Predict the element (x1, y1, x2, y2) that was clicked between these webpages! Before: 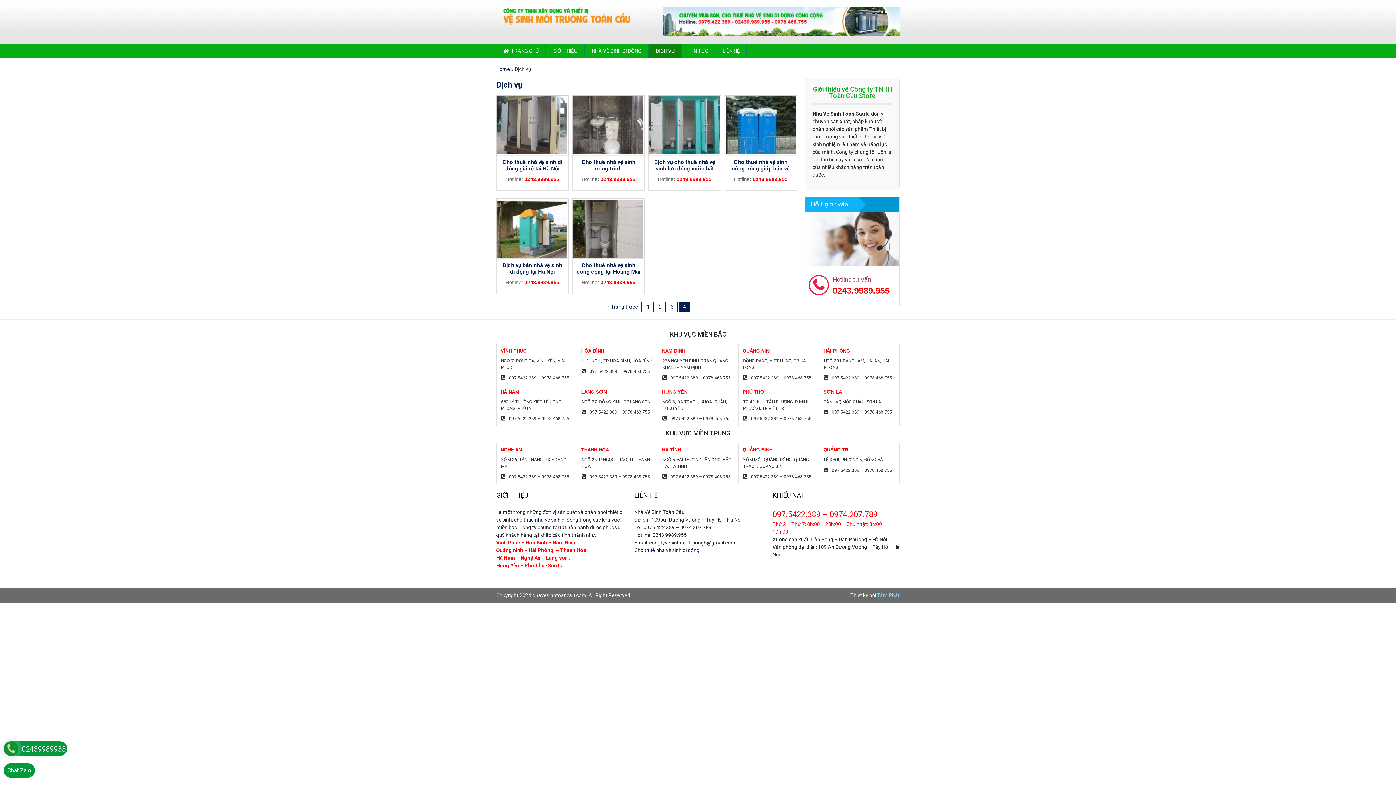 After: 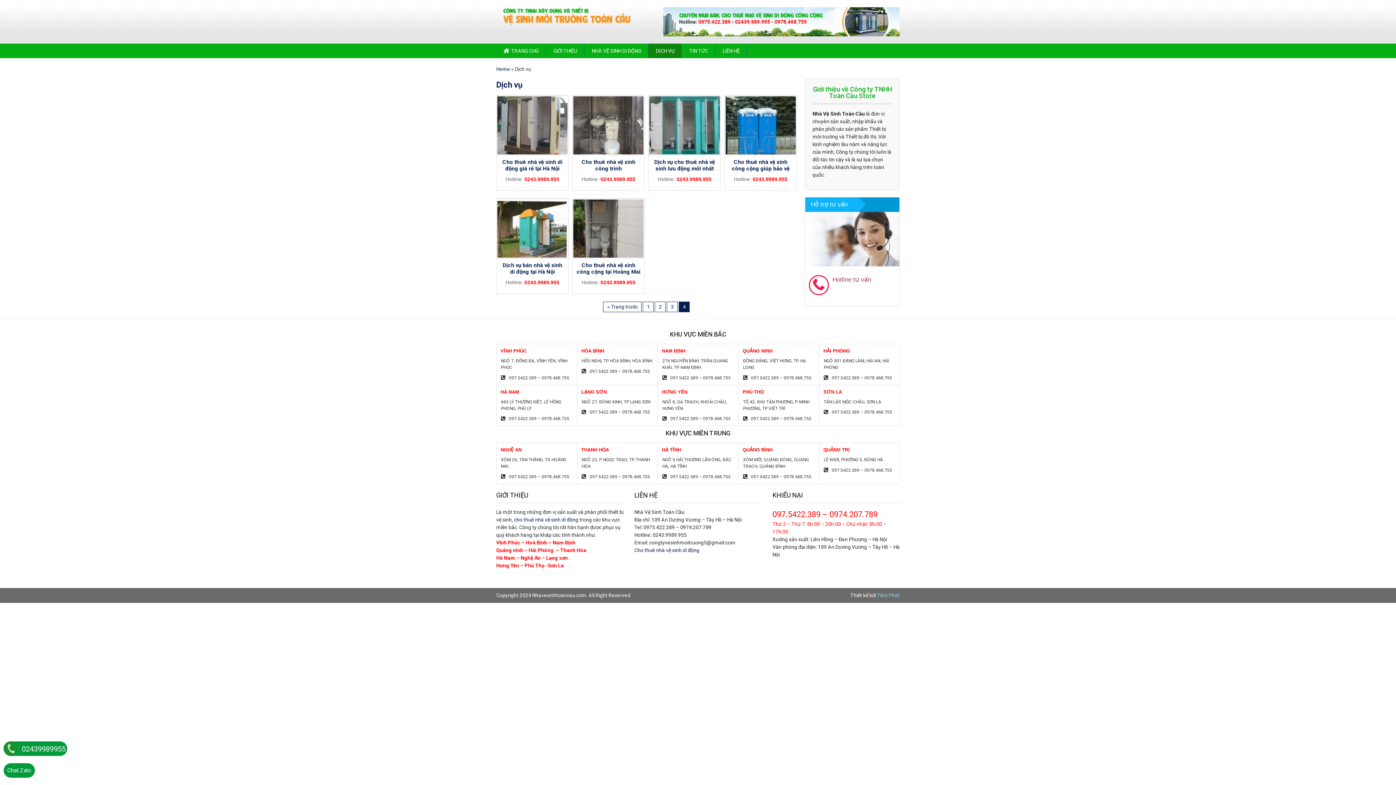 Action: label: 097.5422.389 – 0978.468.755 bbox: (506, 373, 572, 382)